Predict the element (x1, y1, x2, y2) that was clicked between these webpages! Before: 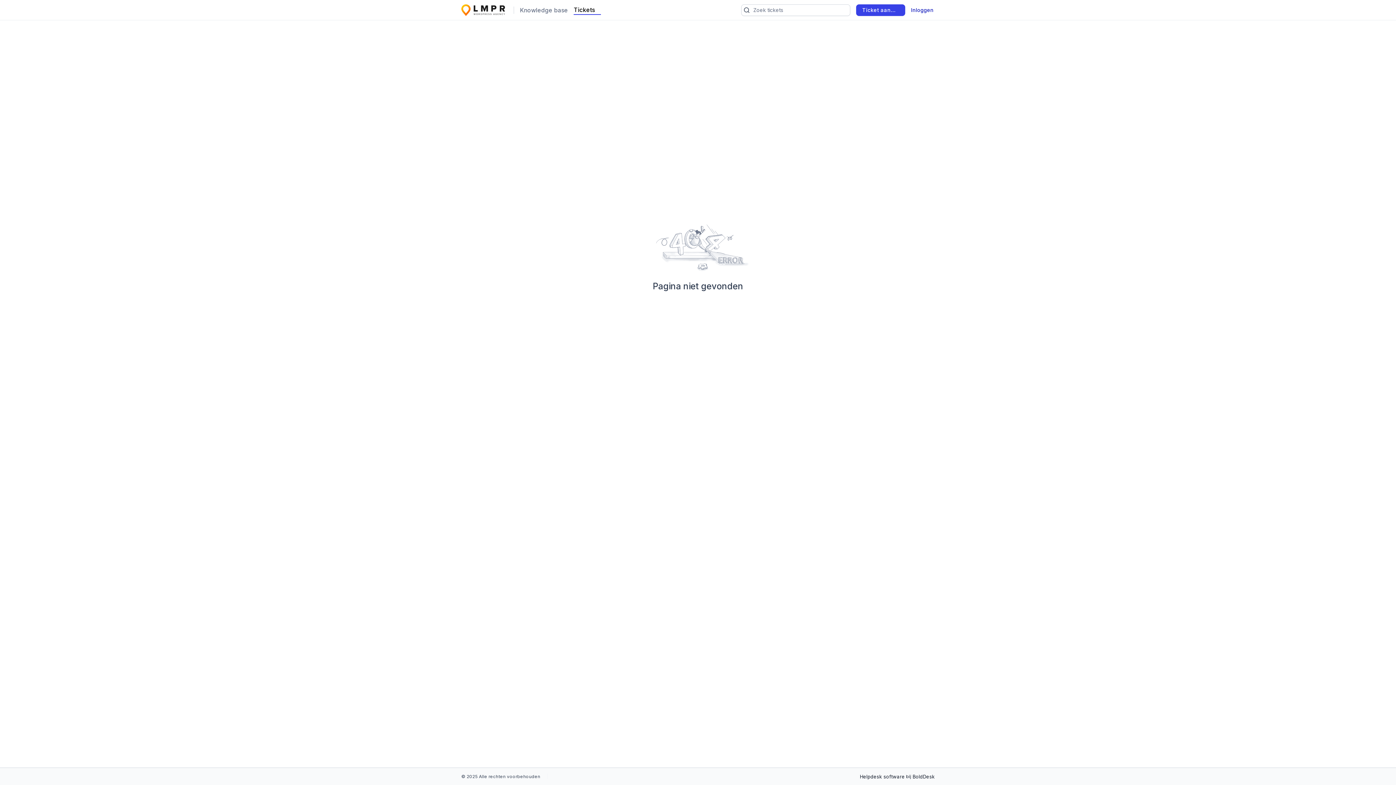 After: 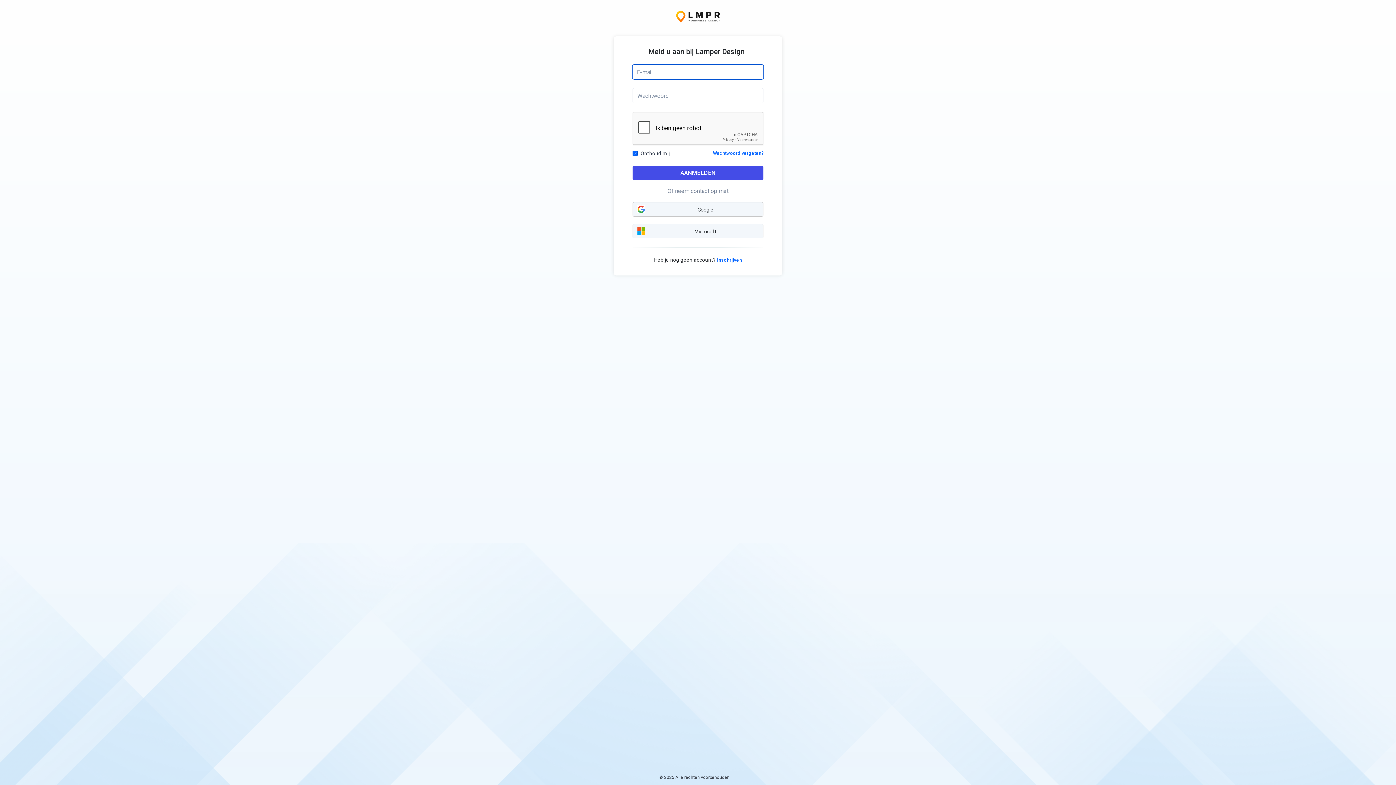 Action: bbox: (856, 4, 905, 15) label: Ticket aanmaken